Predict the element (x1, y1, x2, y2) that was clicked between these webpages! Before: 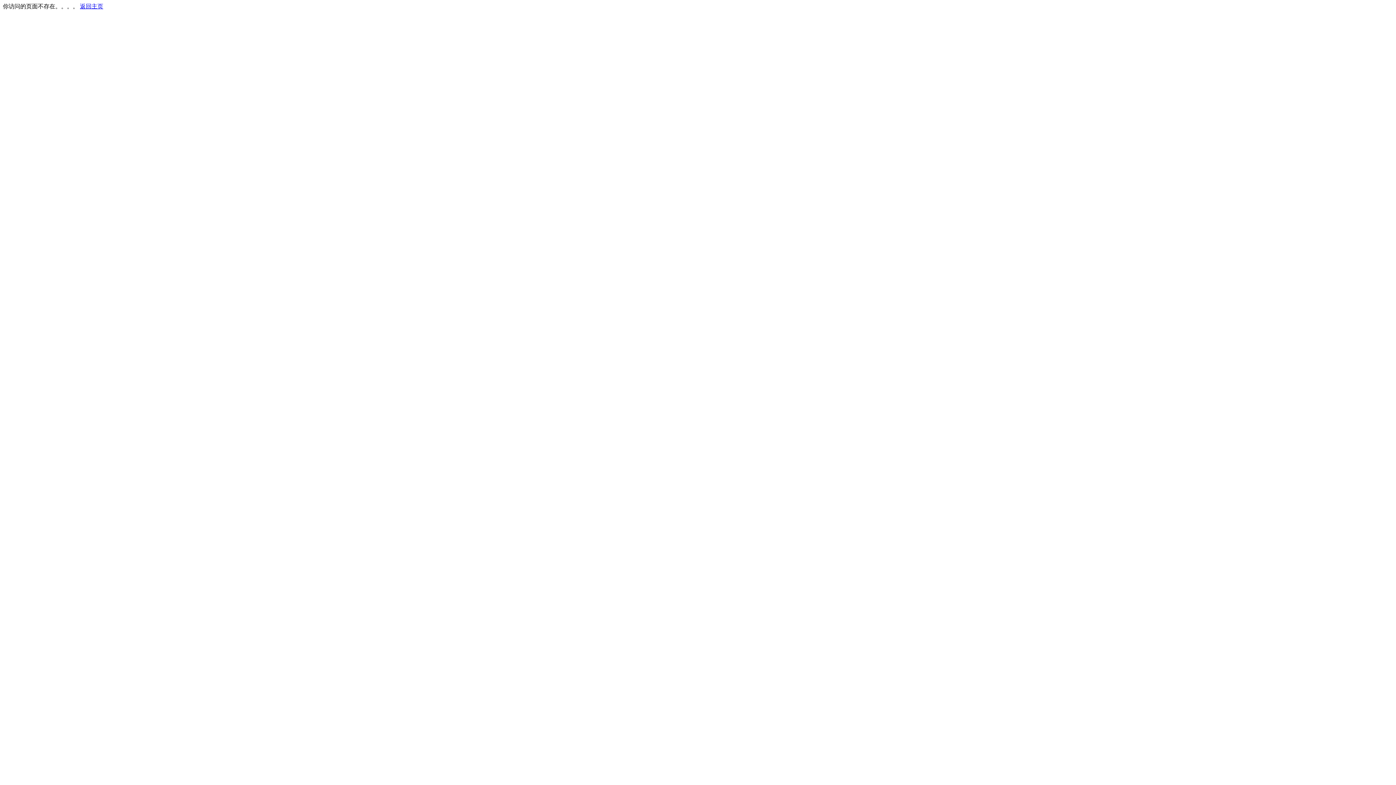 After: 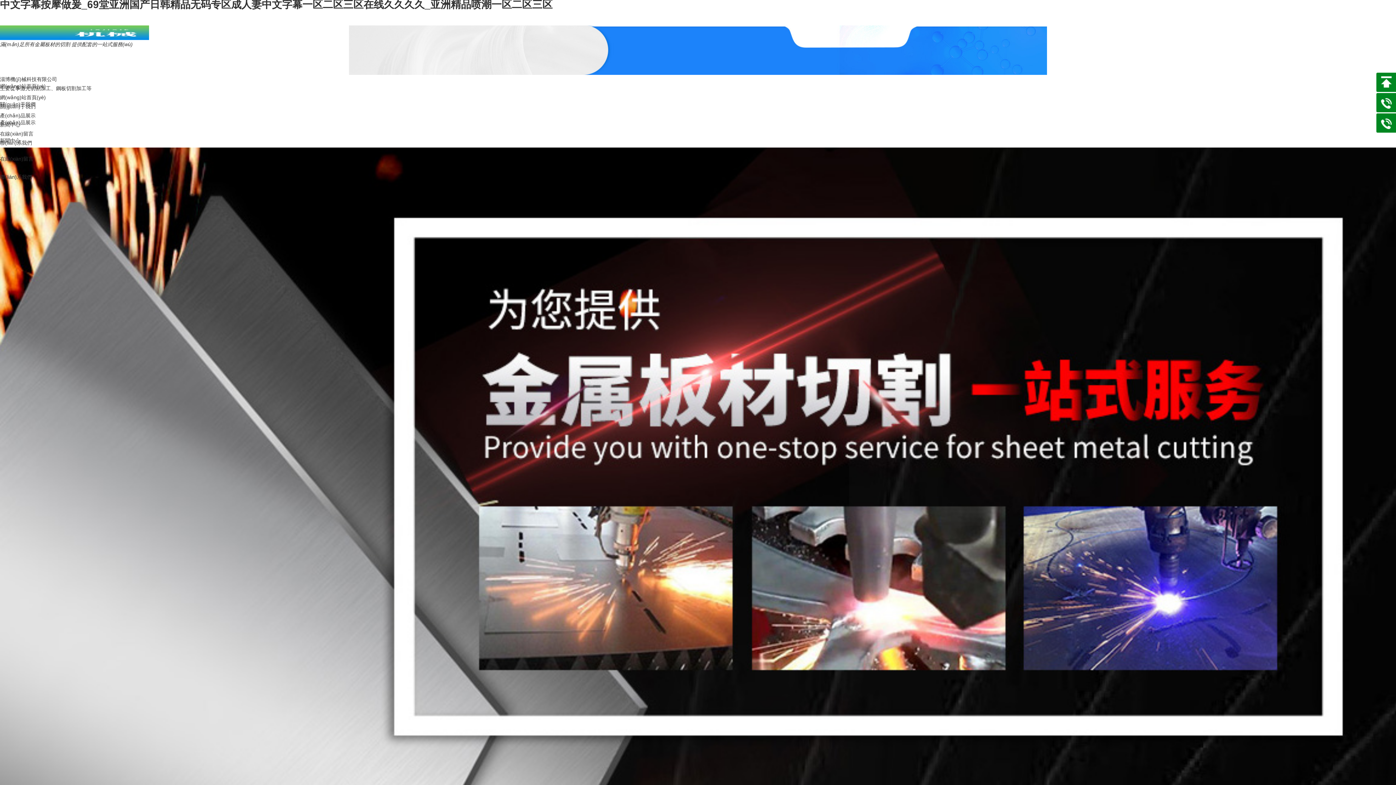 Action: bbox: (80, 3, 103, 9) label: 返回主页